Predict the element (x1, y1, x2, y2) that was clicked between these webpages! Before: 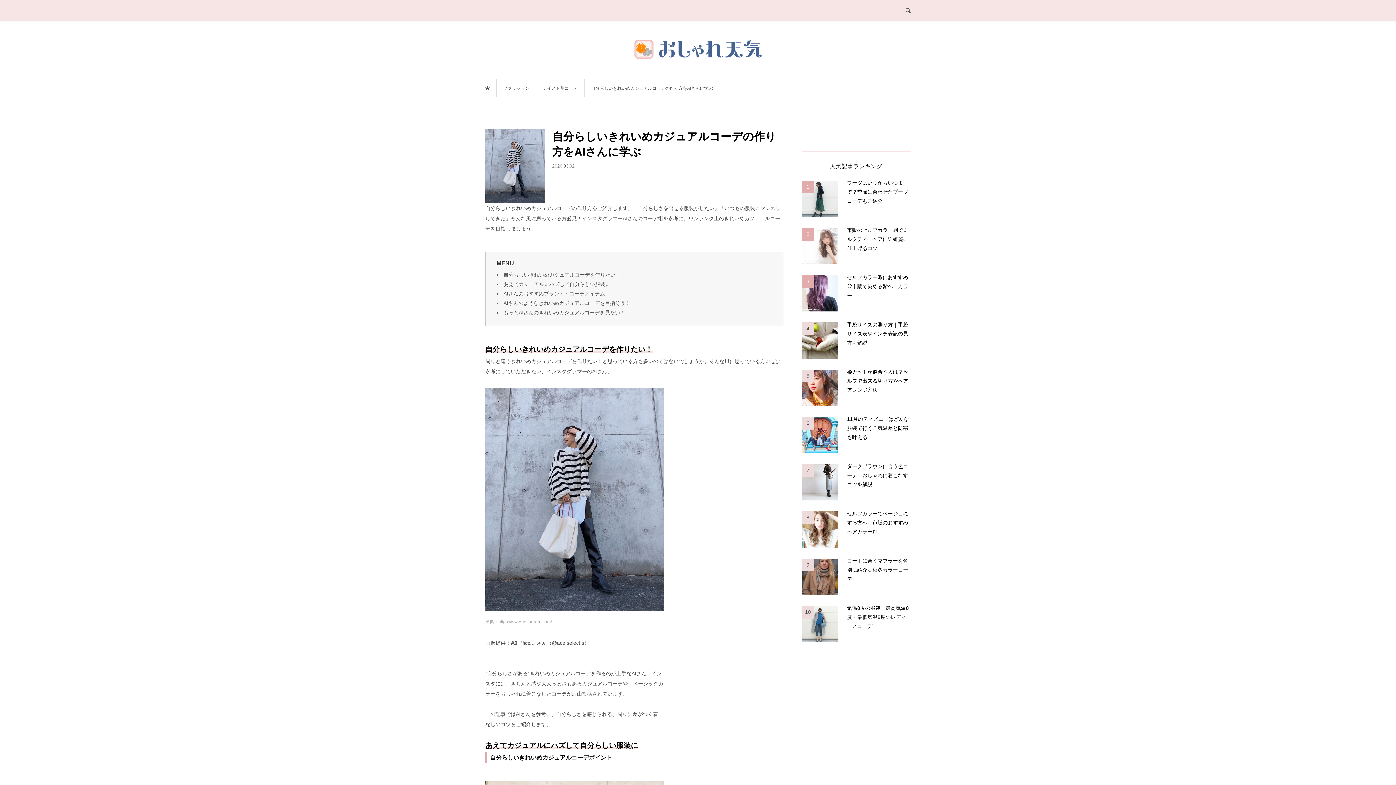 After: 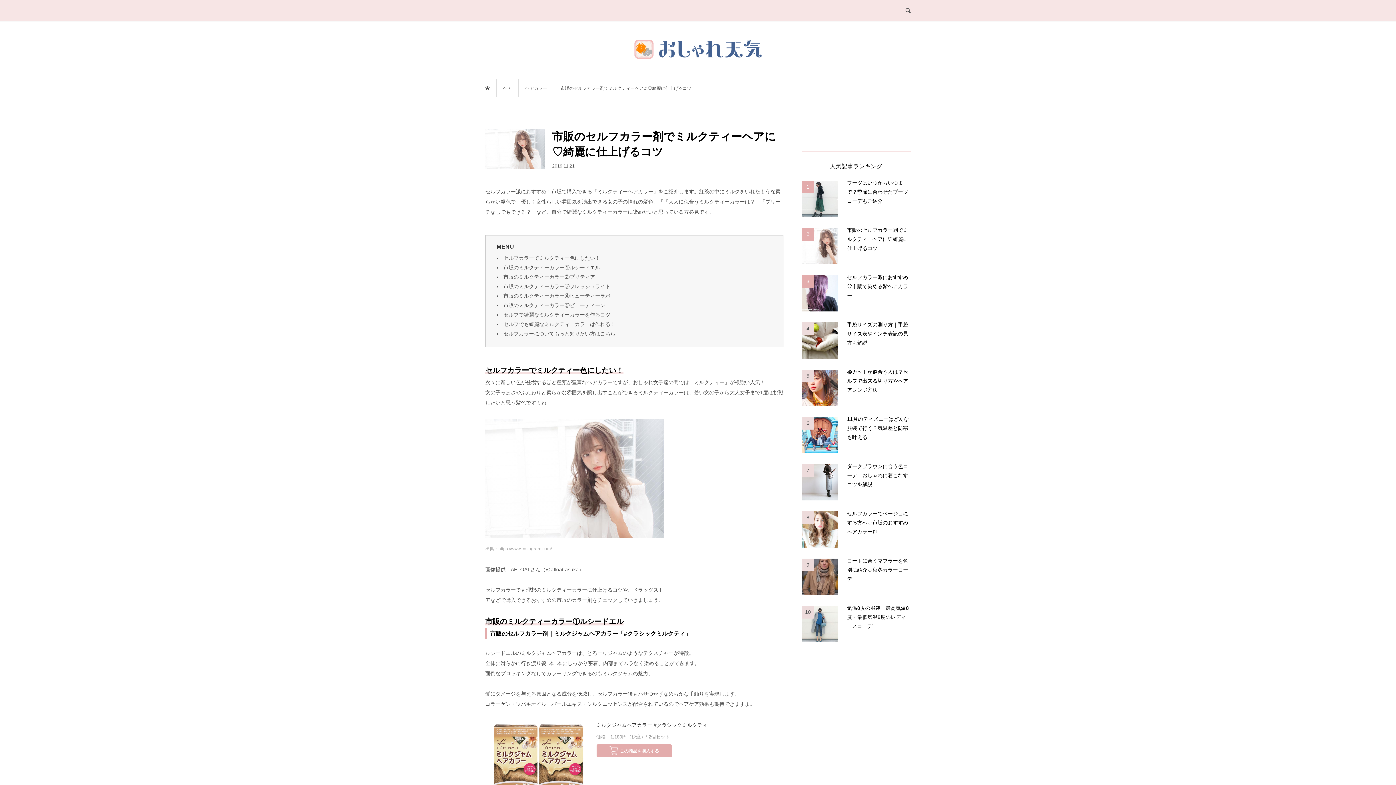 Action: bbox: (801, 227, 910, 264) label: 2
市販のセルフカラー剤でミルクティーヘアに♡綺麗に仕上げるコツ